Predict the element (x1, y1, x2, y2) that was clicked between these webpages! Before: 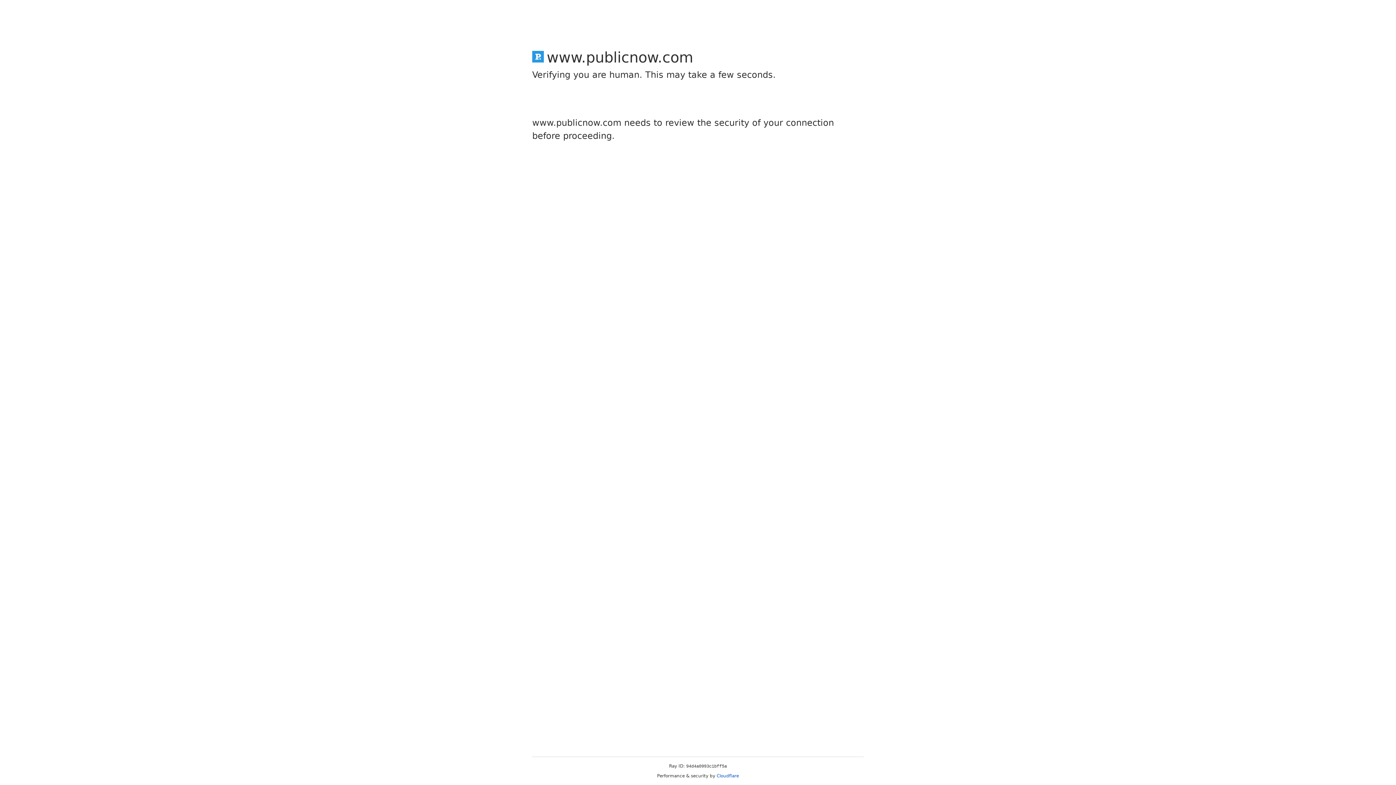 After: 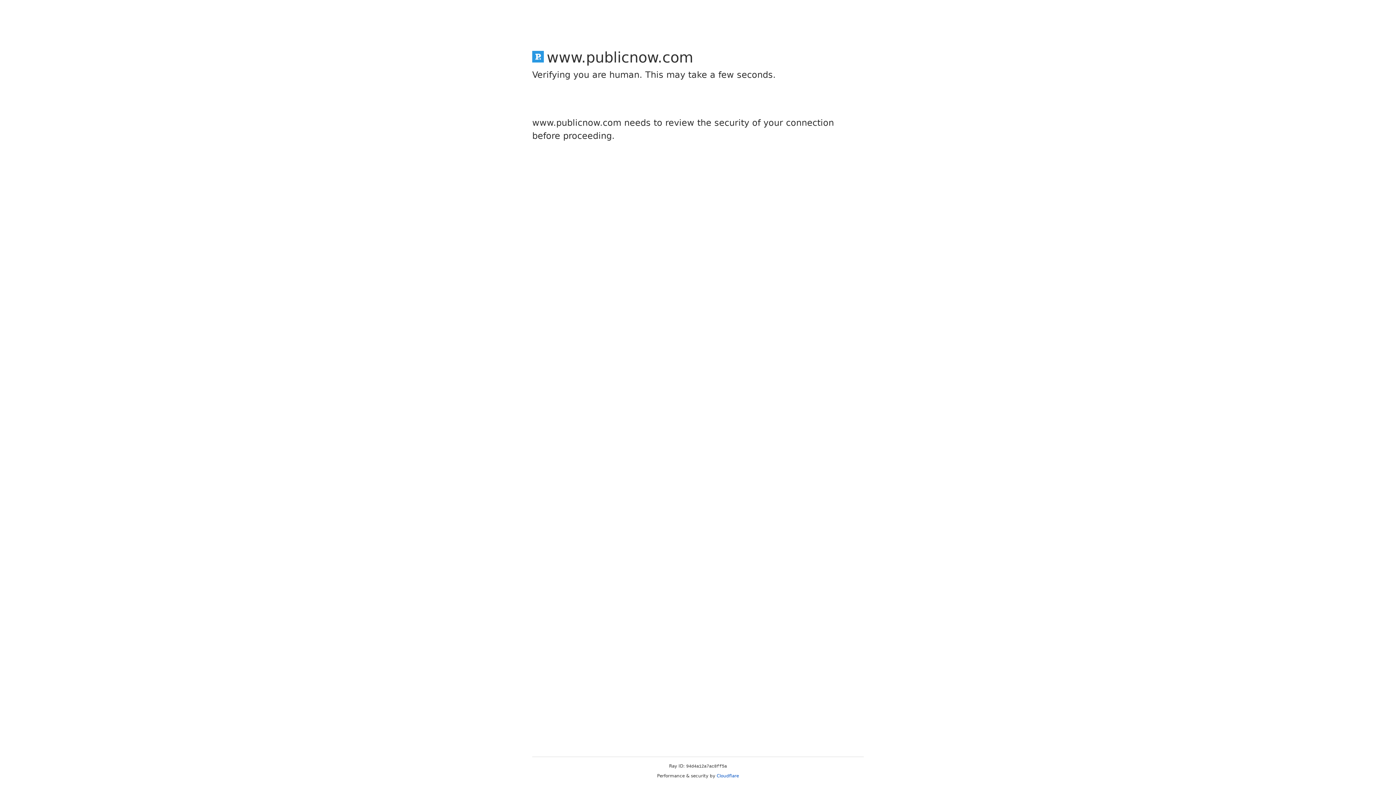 Action: bbox: (716, 773, 739, 778) label: Cloudflare